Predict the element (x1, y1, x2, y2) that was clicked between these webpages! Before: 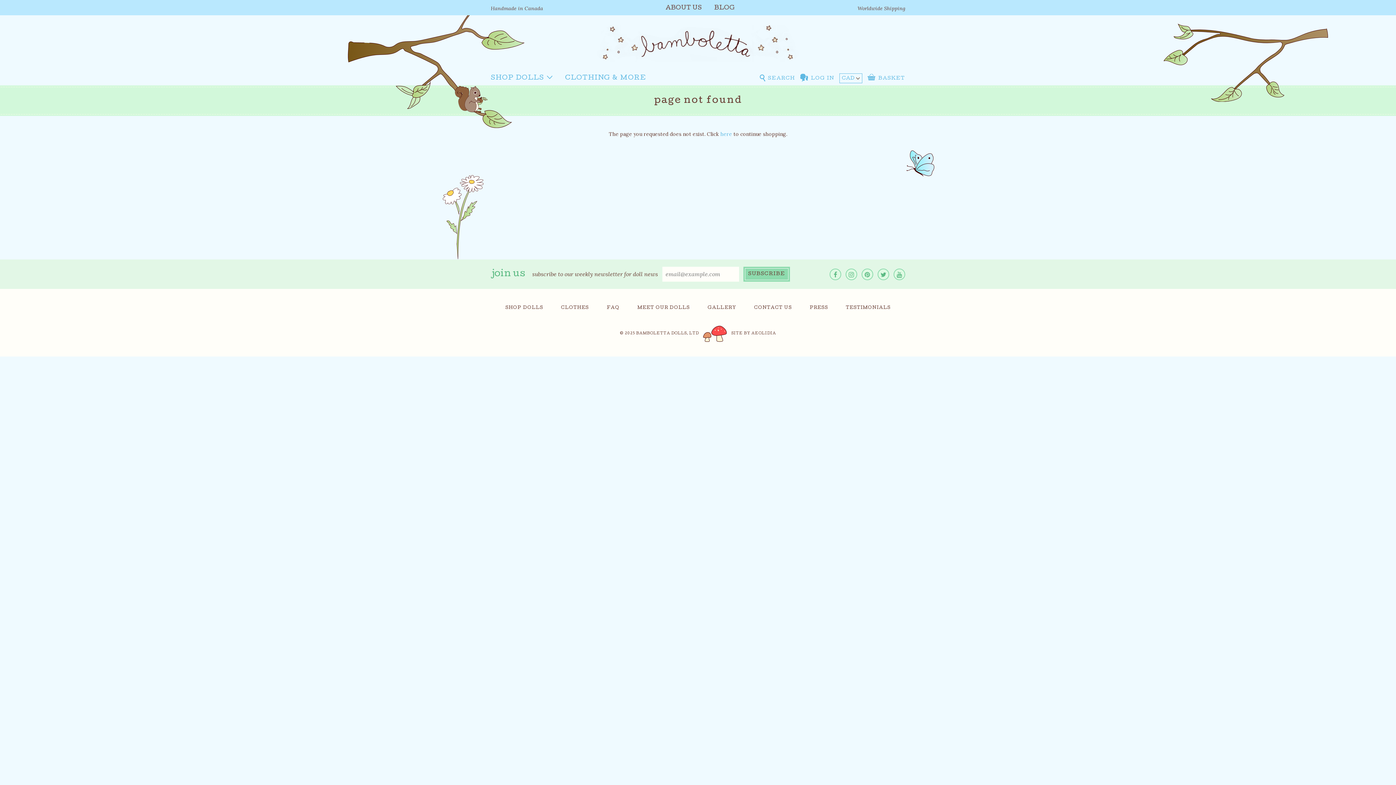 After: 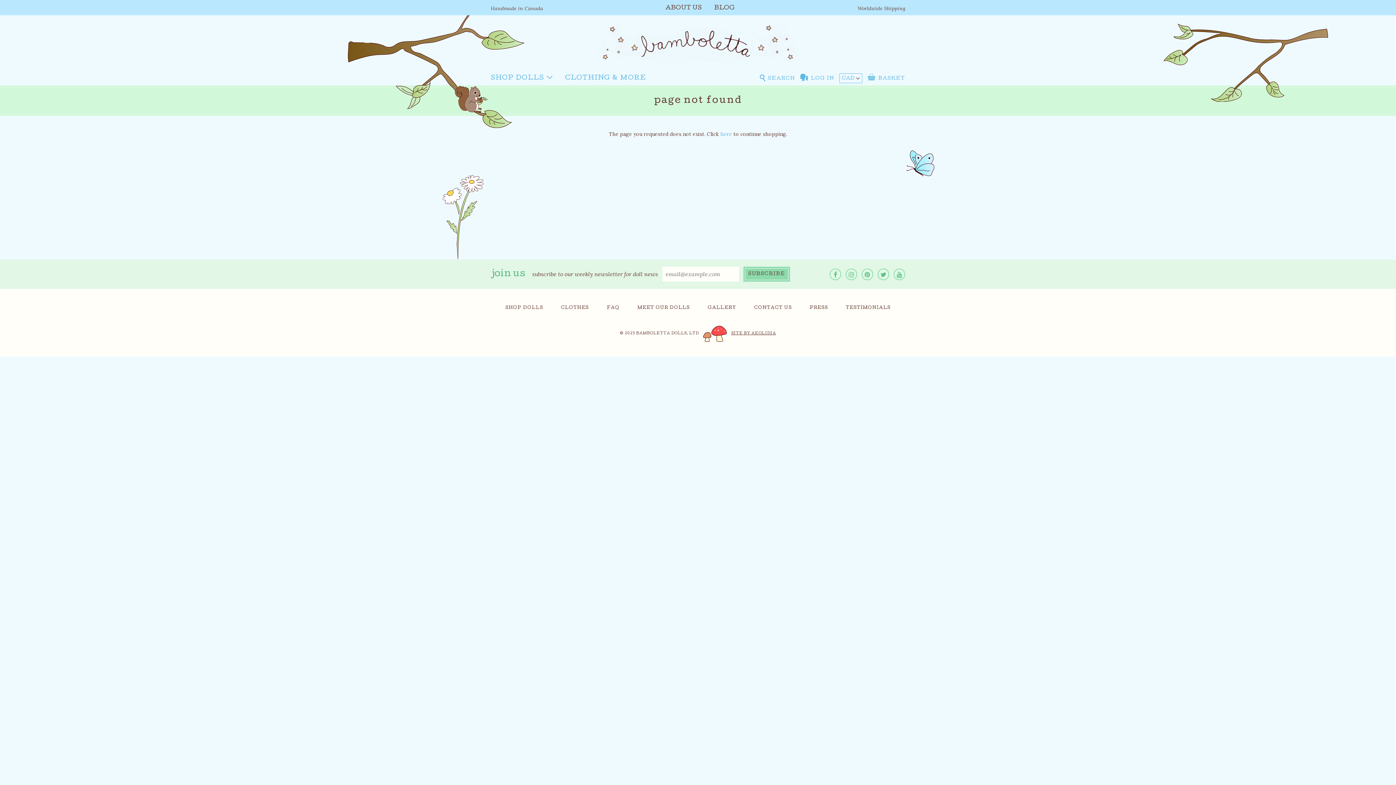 Action: label: SITE BY AEOLIDIA bbox: (731, 332, 776, 335)